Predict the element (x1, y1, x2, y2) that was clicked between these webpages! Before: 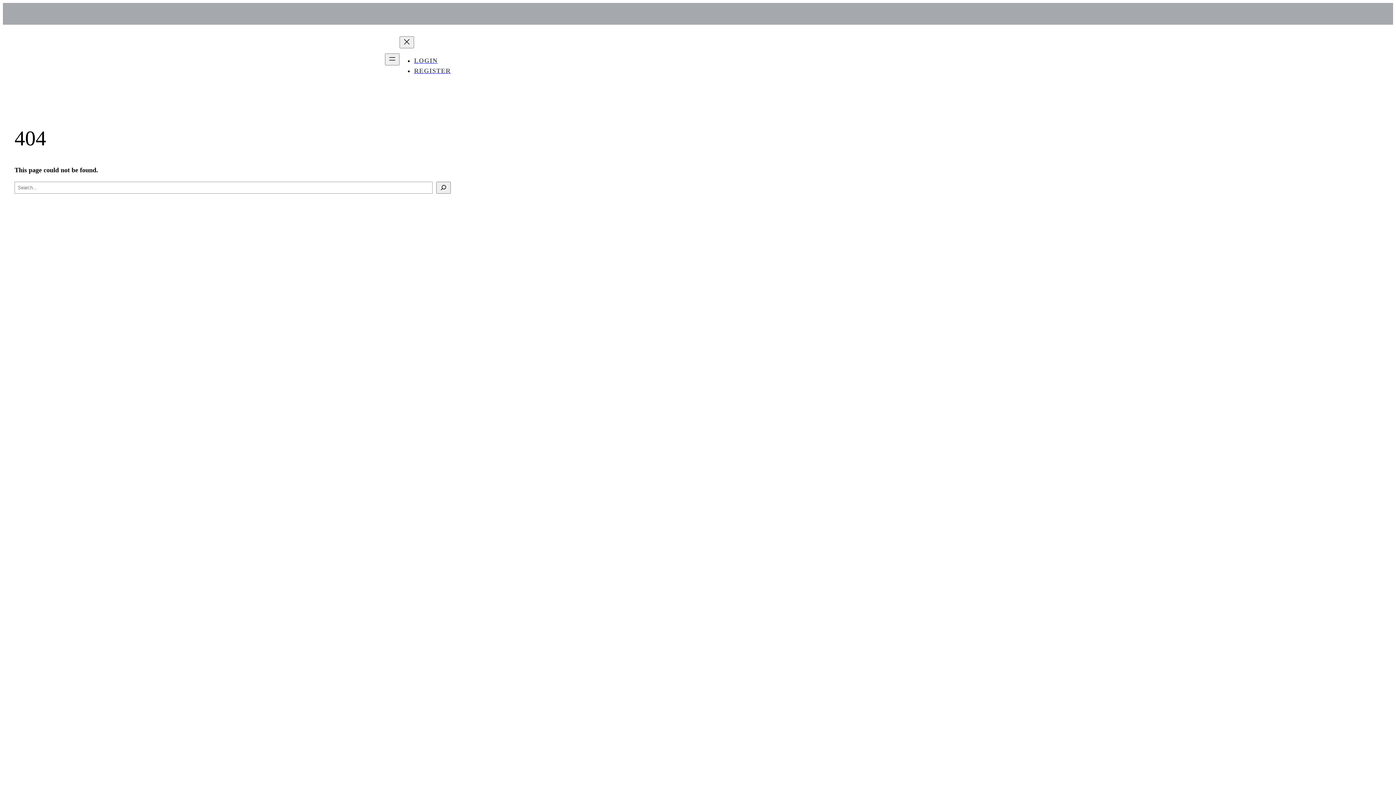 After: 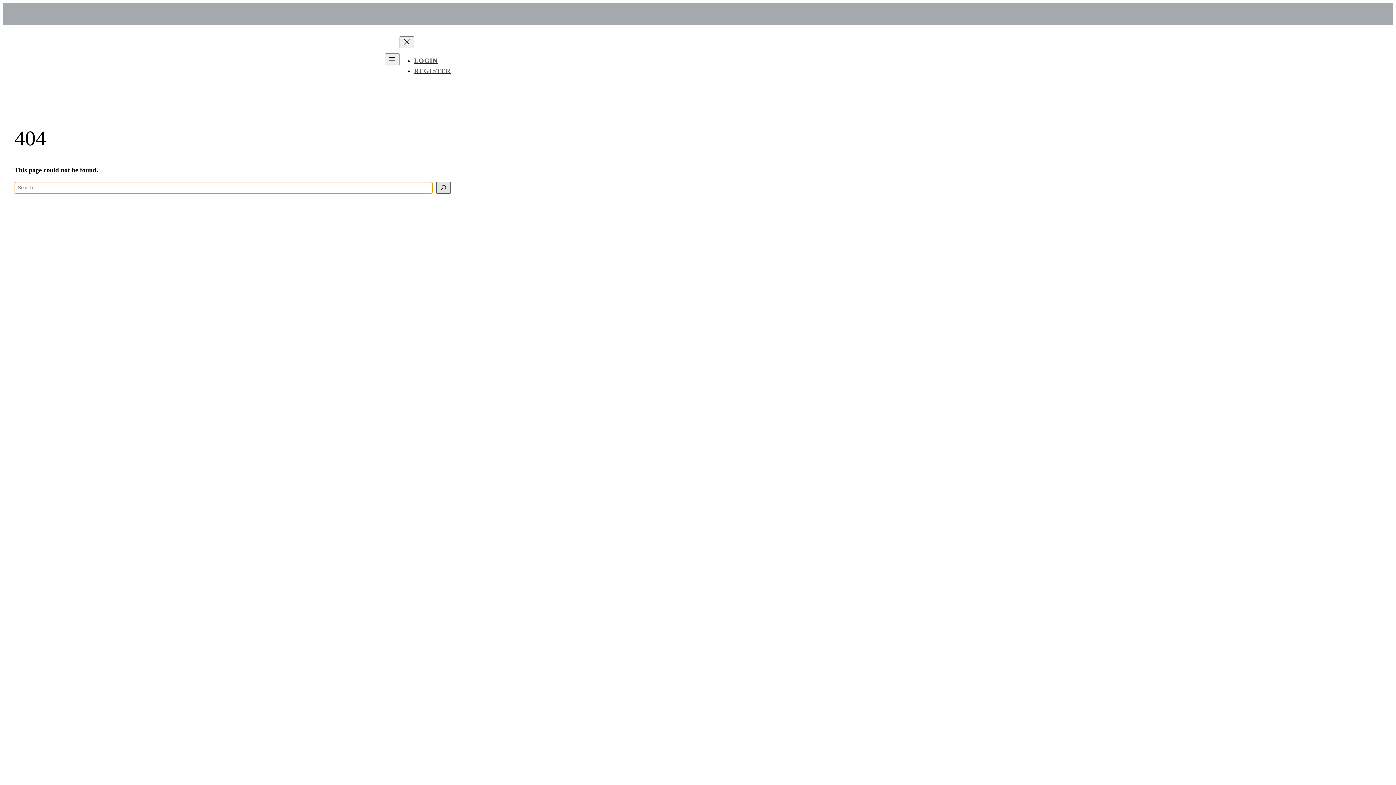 Action: bbox: (436, 181, 450, 193) label: Search